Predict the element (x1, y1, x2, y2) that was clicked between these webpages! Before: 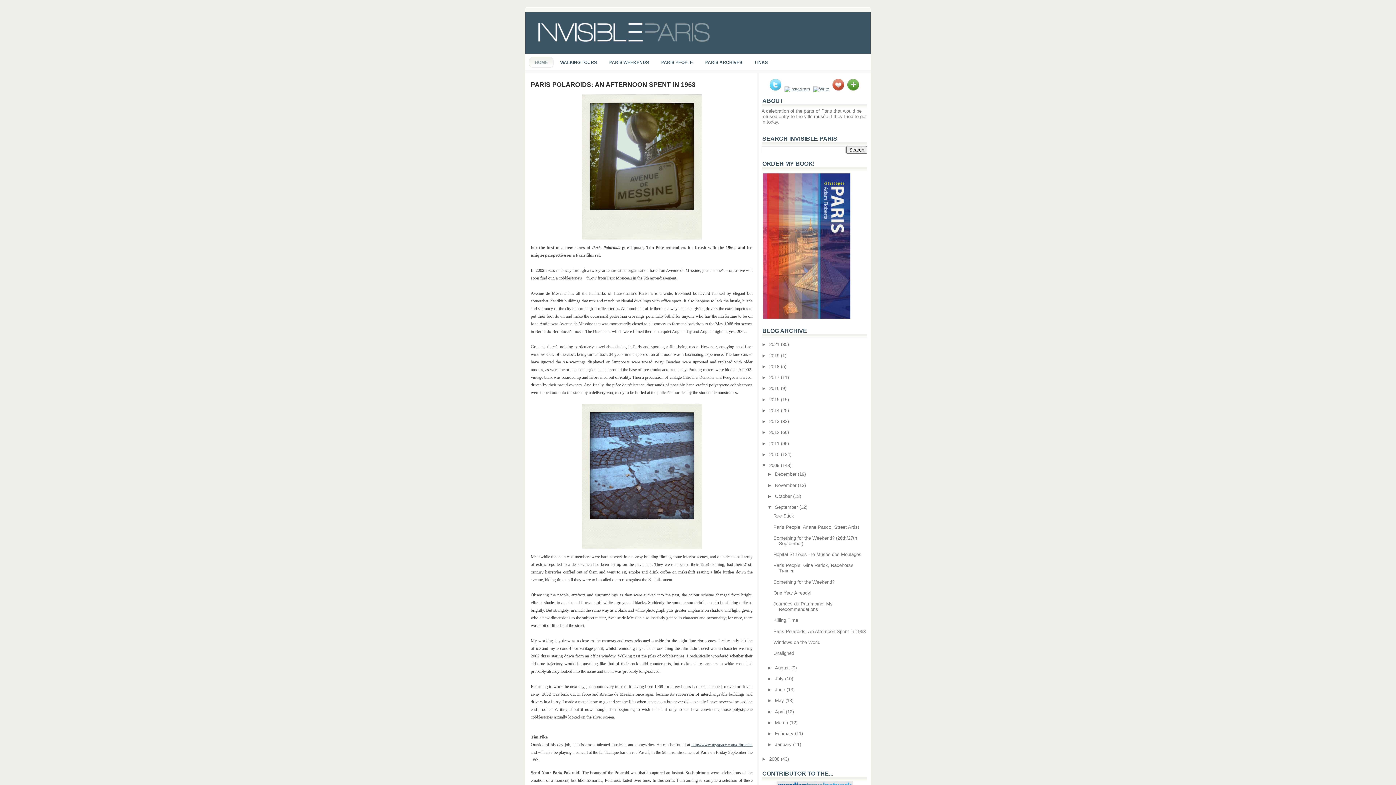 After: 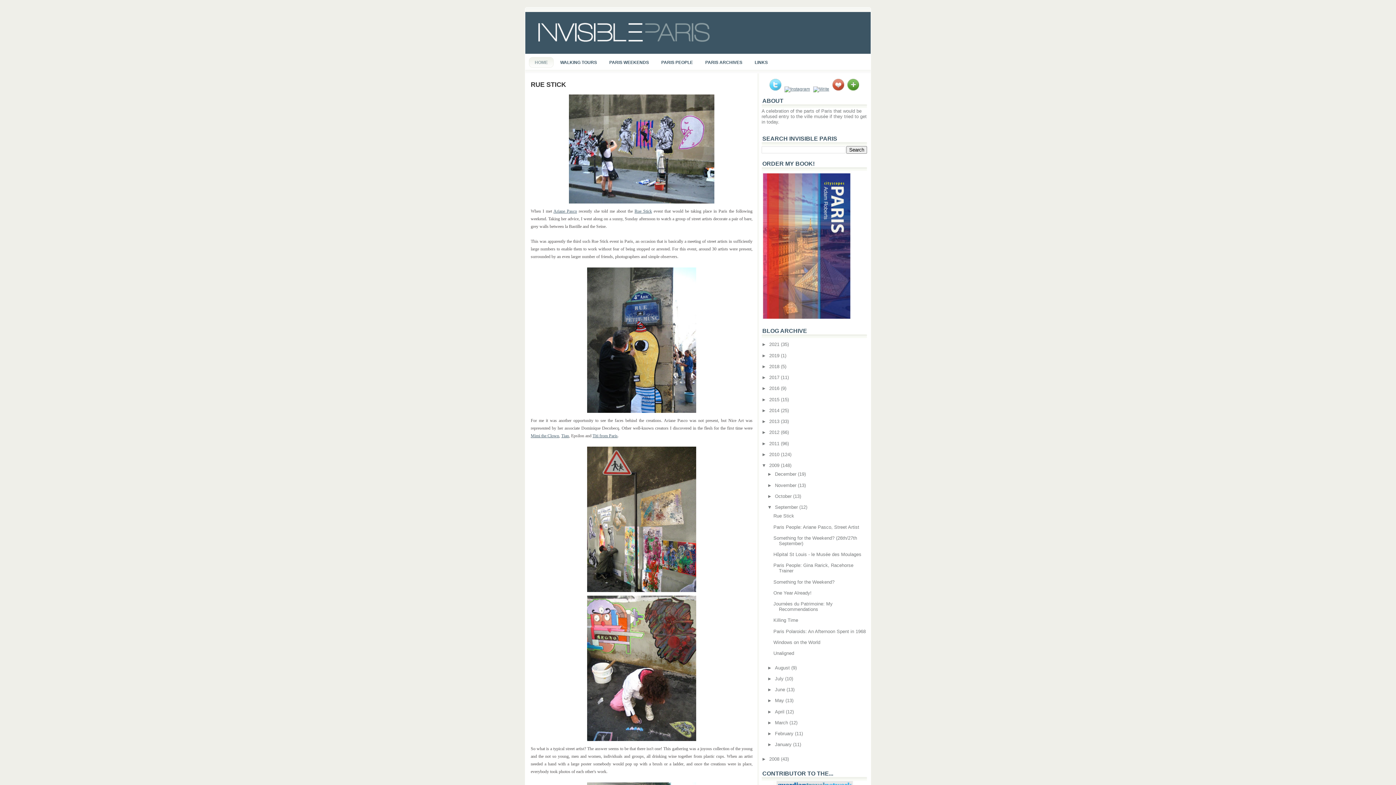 Action: label: Rue Stick bbox: (773, 513, 794, 519)